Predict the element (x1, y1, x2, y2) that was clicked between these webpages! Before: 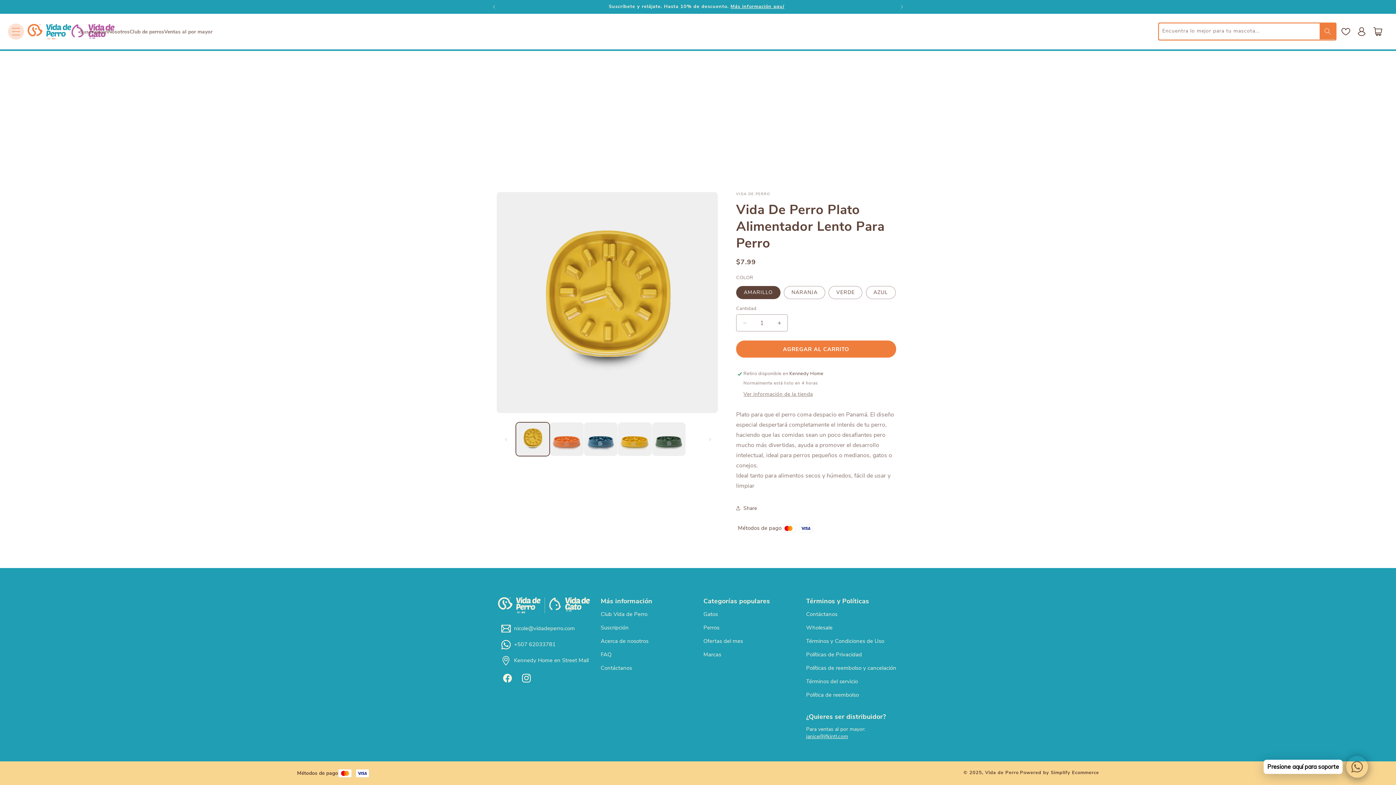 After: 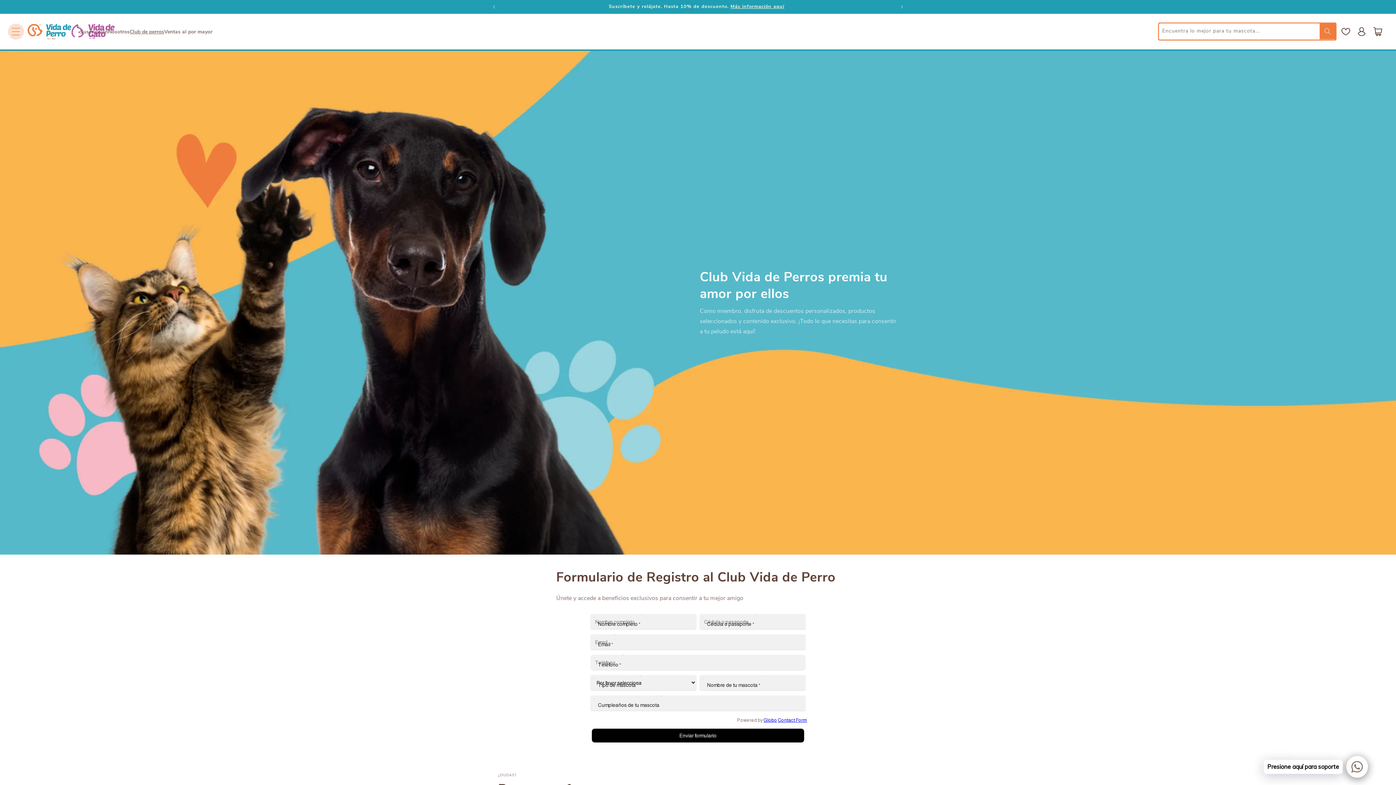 Action: bbox: (600, 609, 647, 621) label: Club Vida de Perro